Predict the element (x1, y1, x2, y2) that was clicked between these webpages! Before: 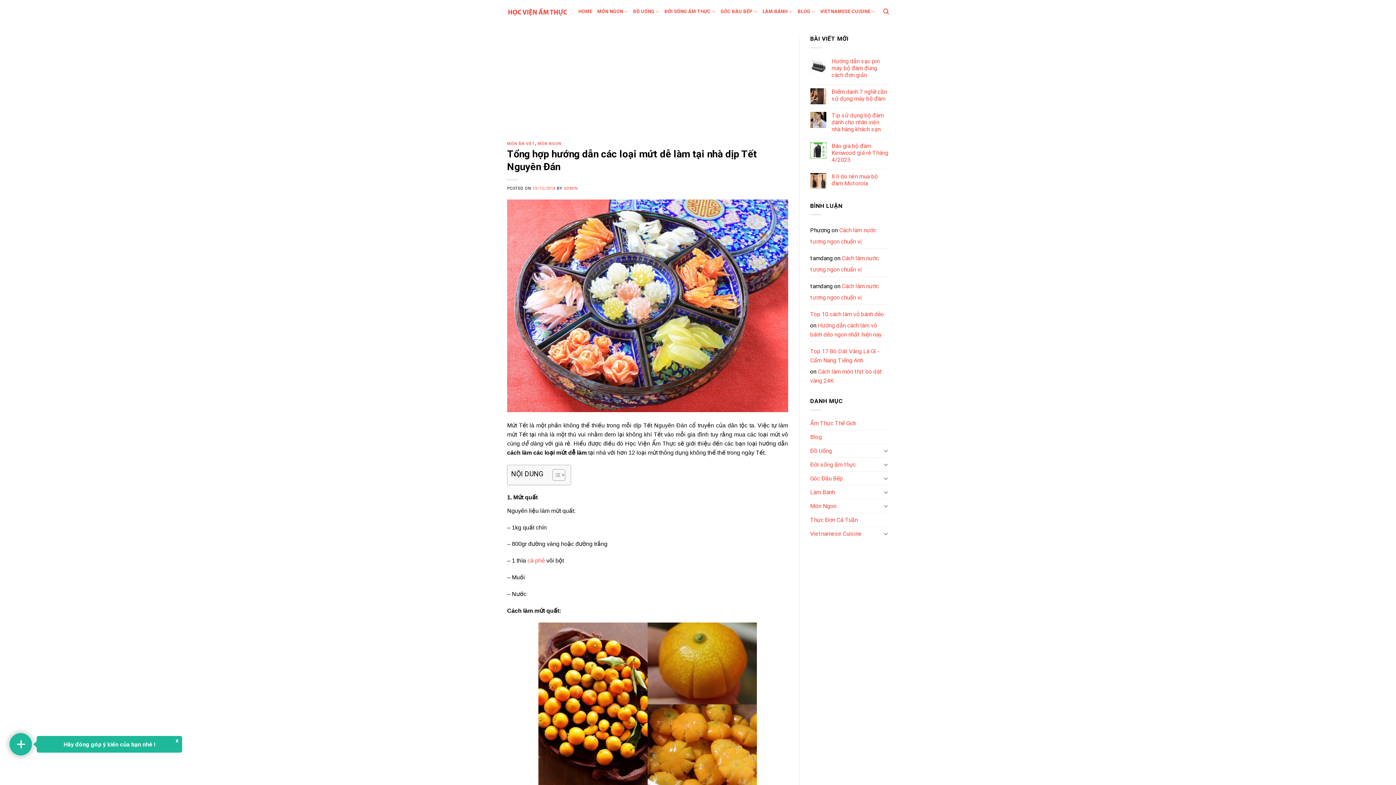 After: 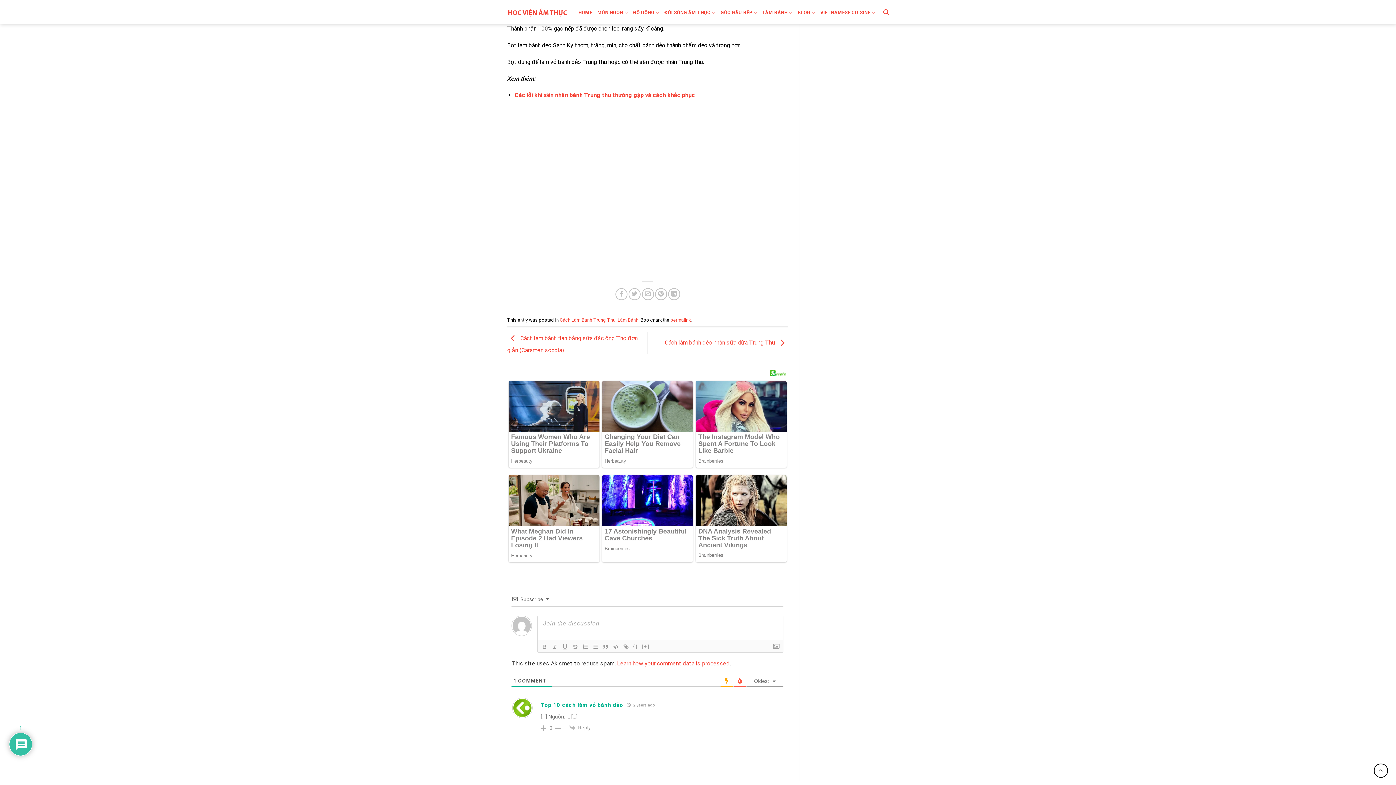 Action: bbox: (810, 320, 882, 340) label: Hướng dẫn cách làm vỏ bánh dẻo ngon nhất hiện nay